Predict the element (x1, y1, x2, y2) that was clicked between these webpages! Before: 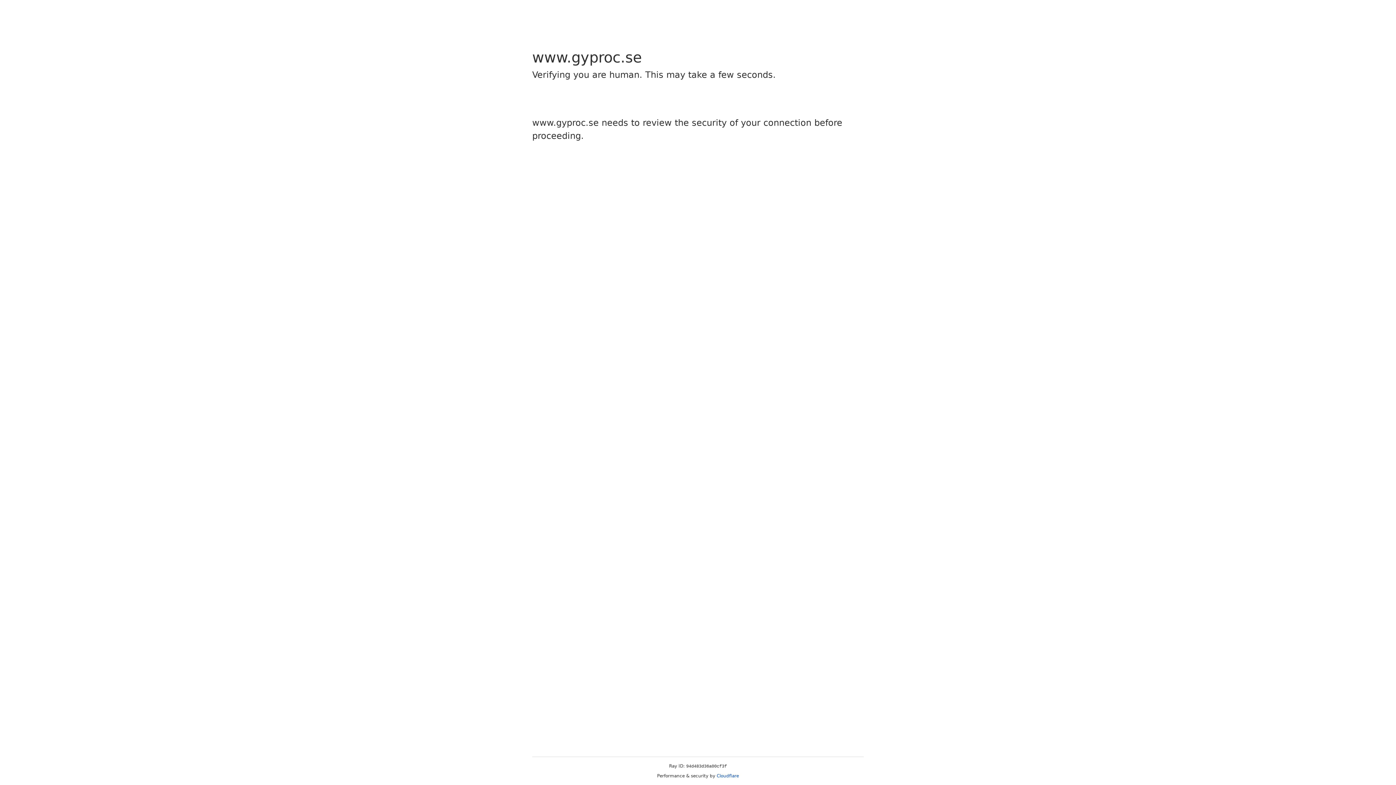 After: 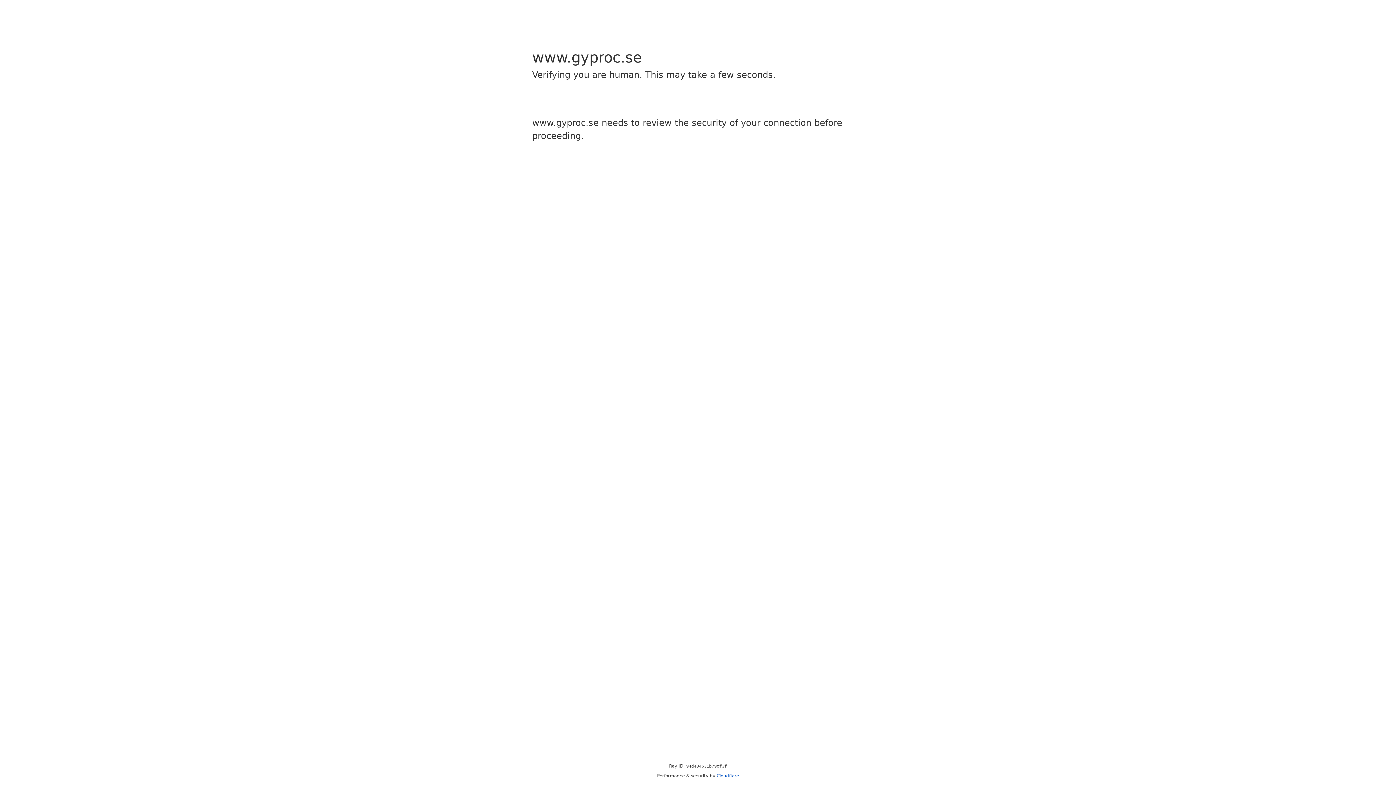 Action: bbox: (716, 773, 739, 778) label: Cloudflare